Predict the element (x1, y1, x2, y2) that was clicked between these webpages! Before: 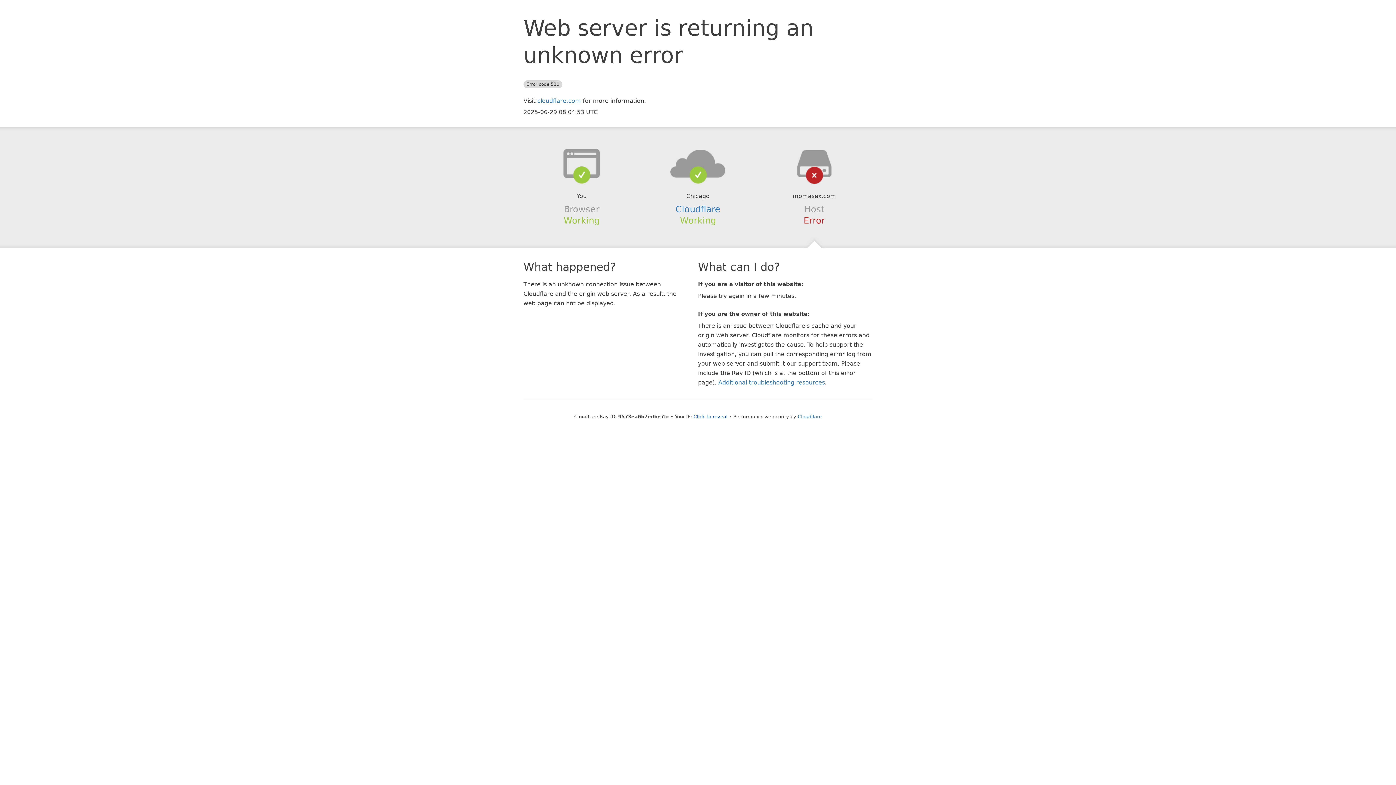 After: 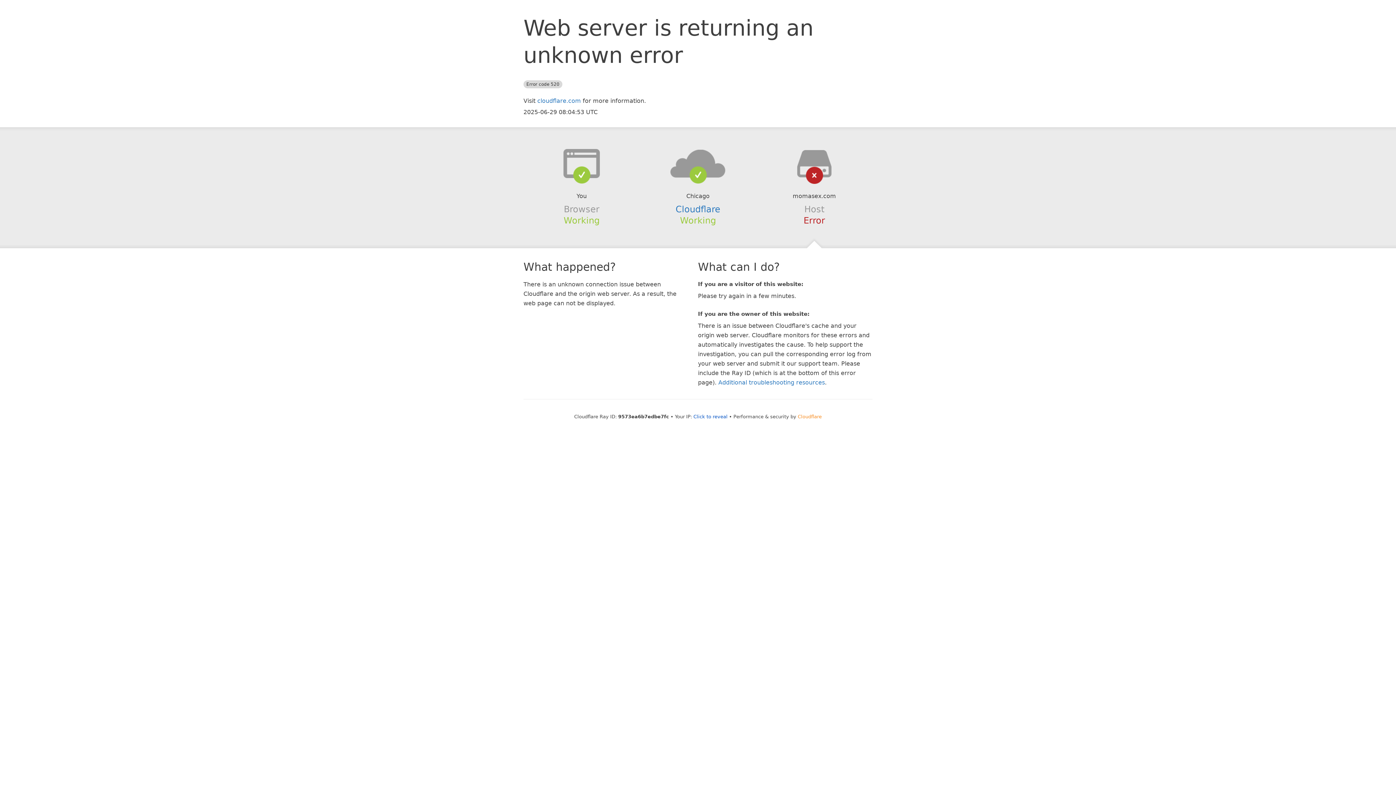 Action: label: Cloudflare bbox: (798, 414, 822, 419)